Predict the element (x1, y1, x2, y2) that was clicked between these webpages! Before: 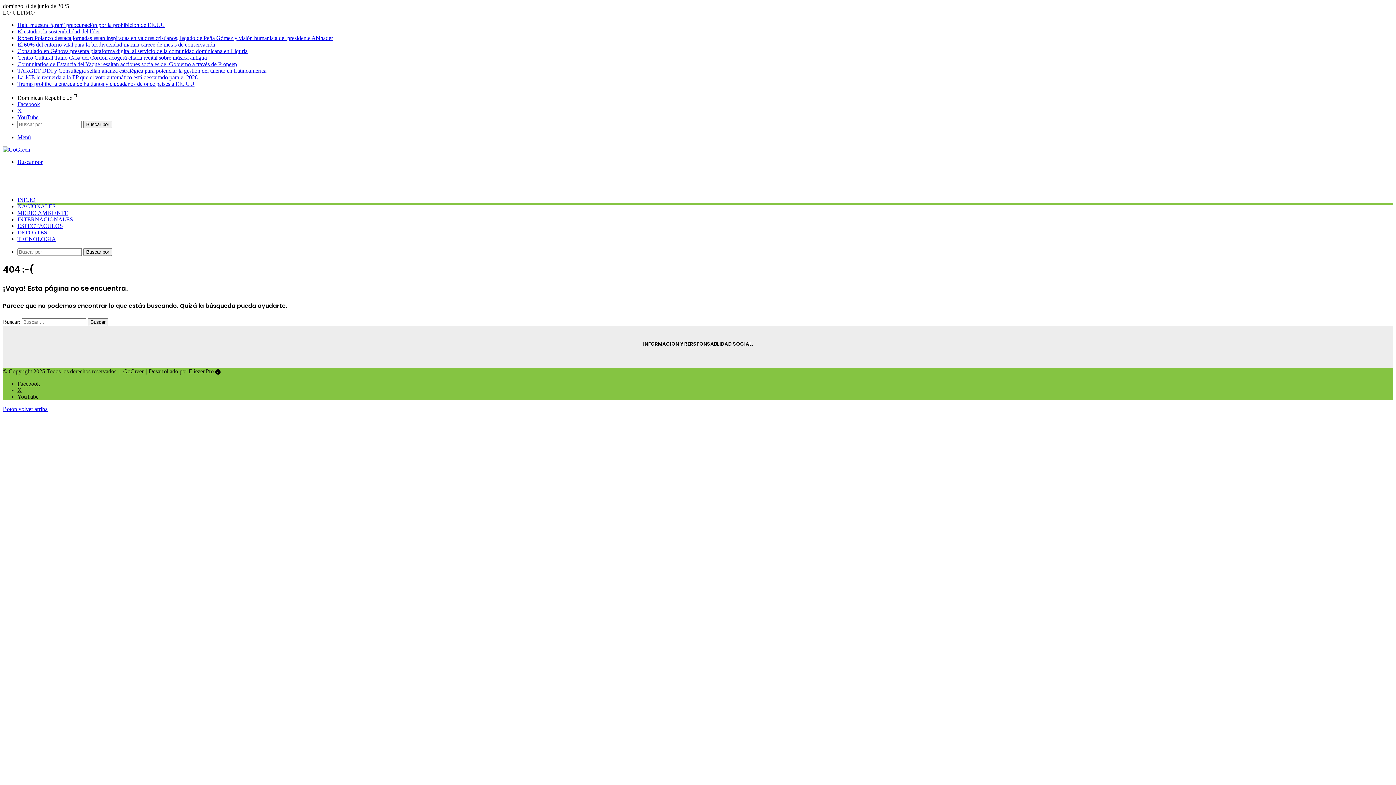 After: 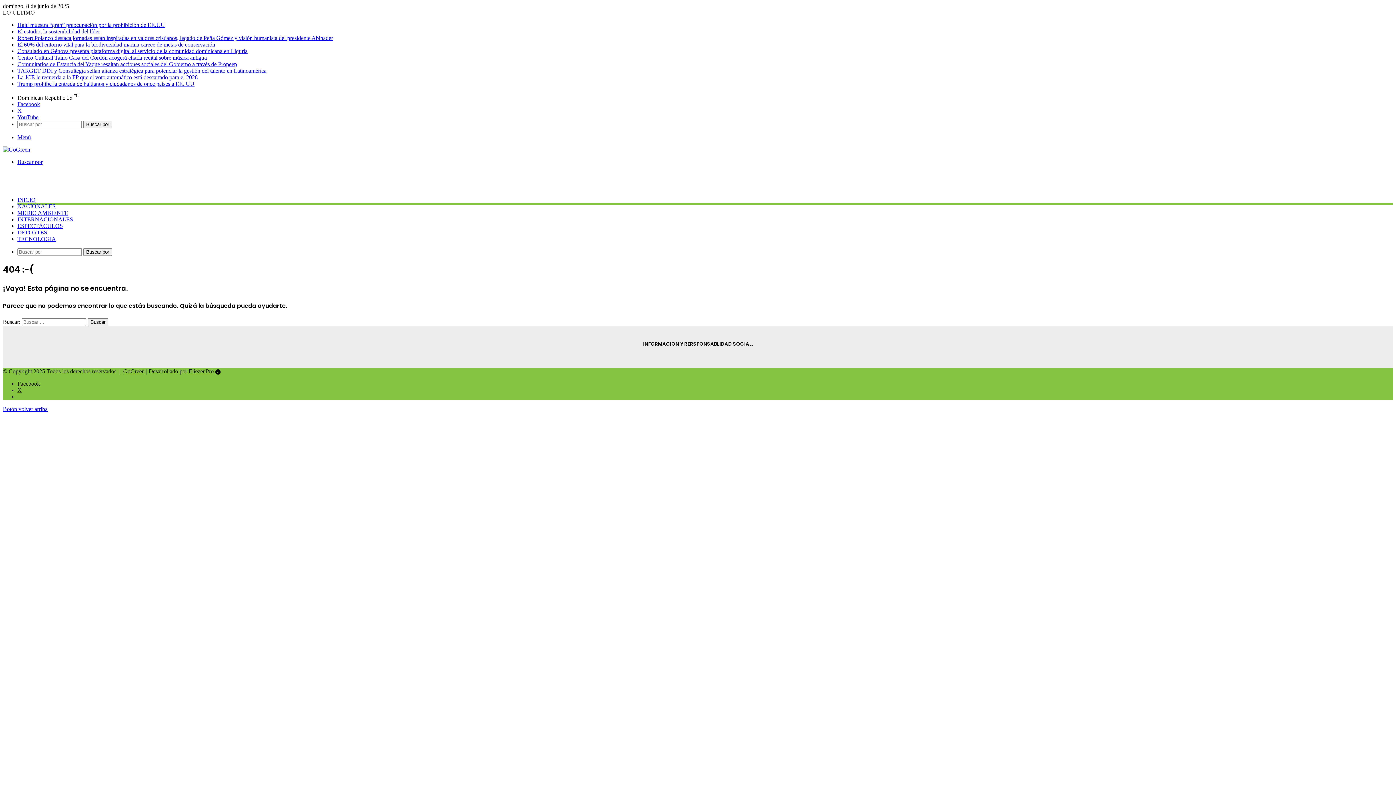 Action: label: YouTube bbox: (17, 393, 38, 400)